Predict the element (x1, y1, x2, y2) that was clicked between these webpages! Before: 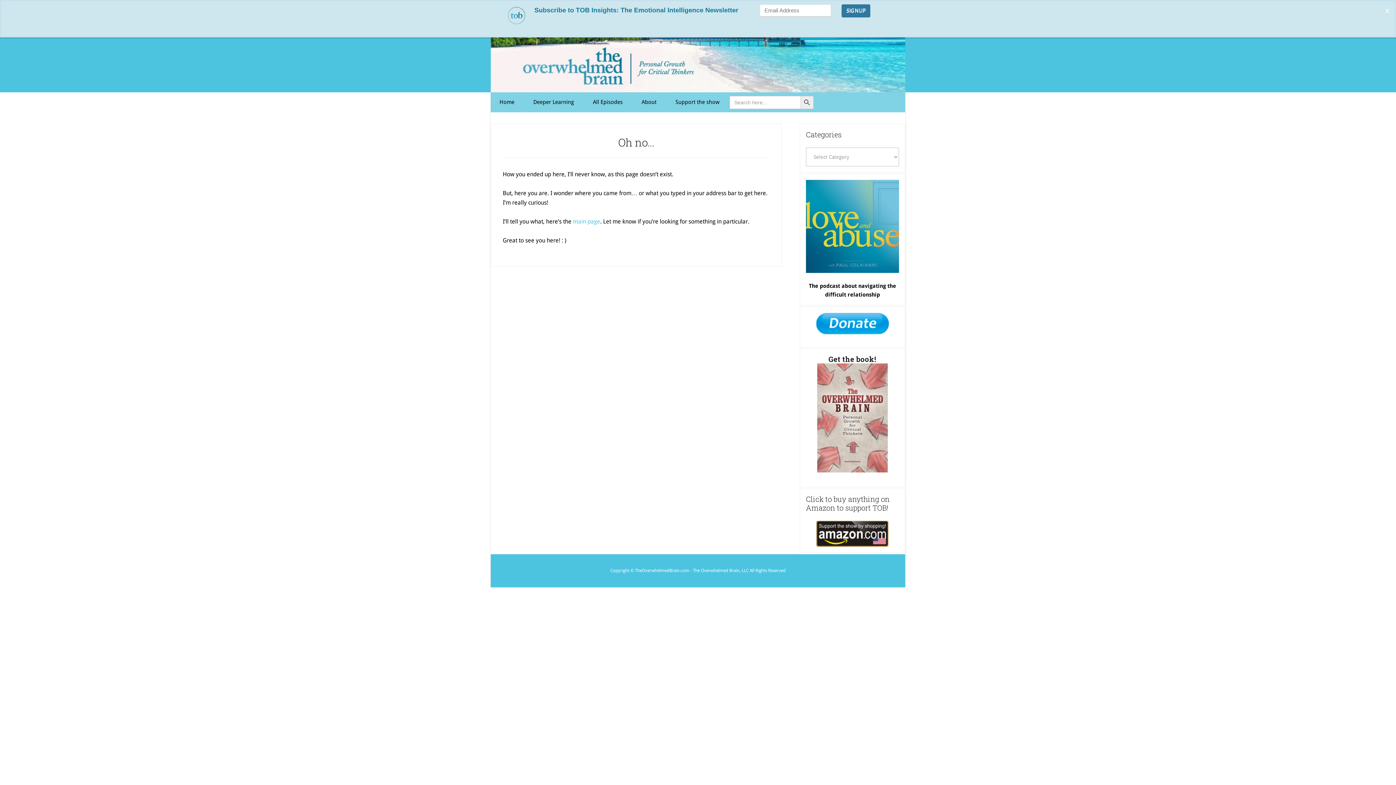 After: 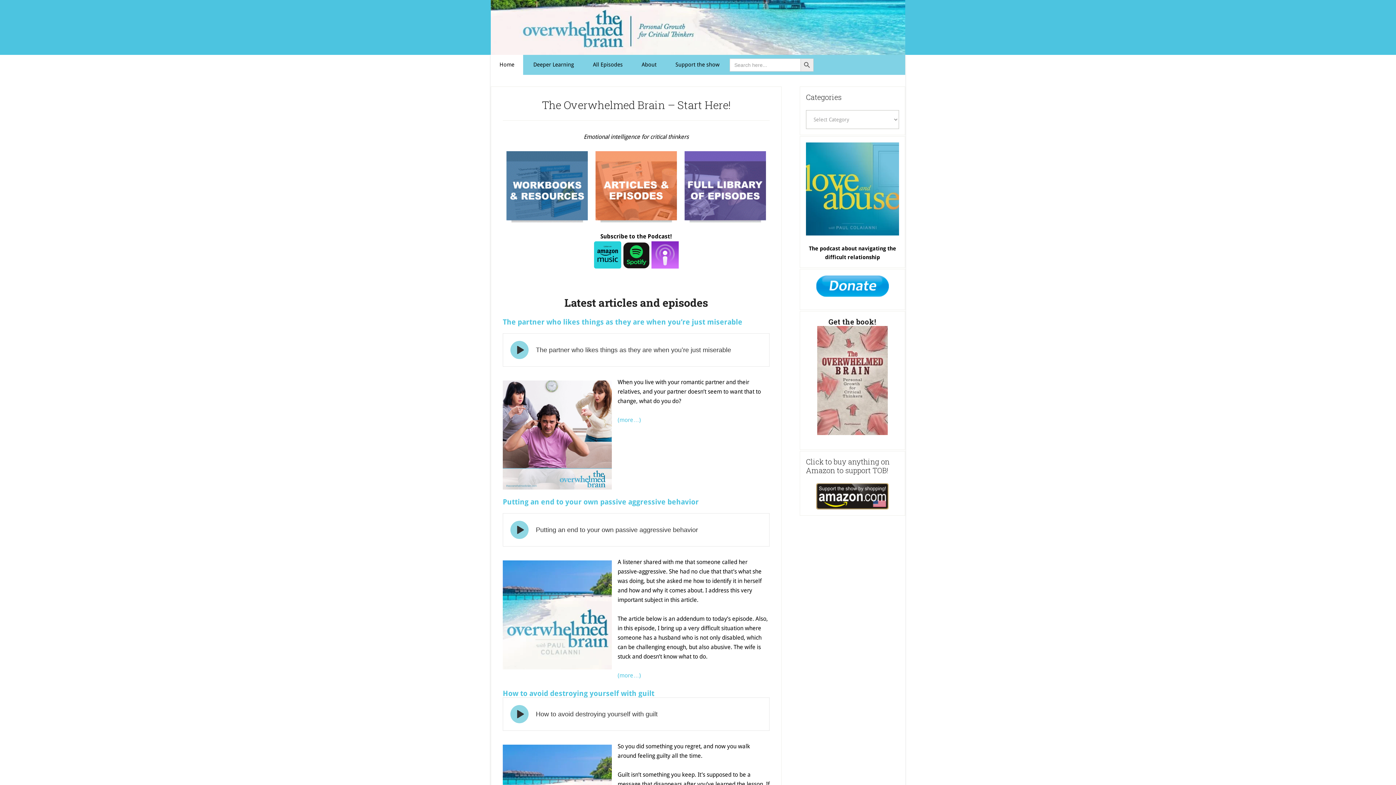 Action: bbox: (490, 54, 523, 74) label: Home